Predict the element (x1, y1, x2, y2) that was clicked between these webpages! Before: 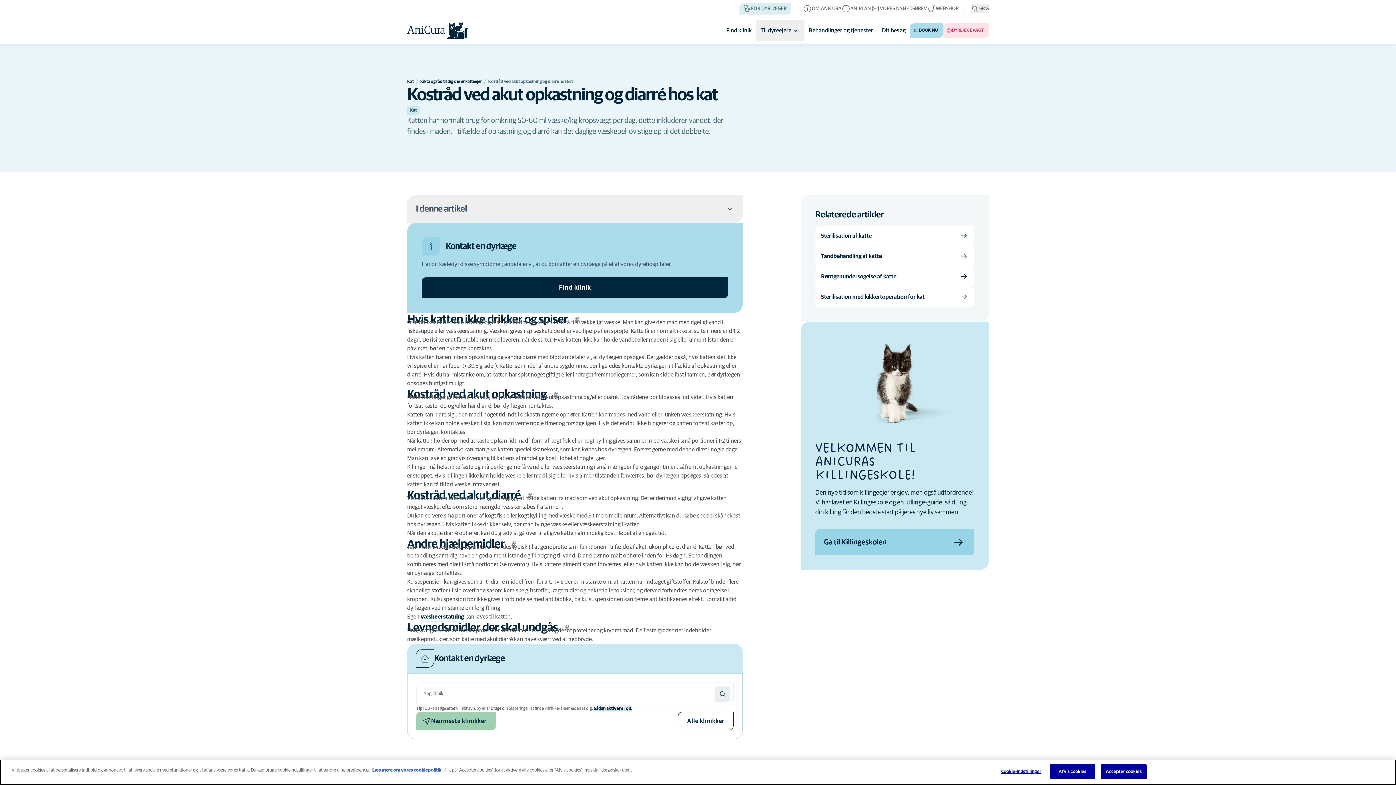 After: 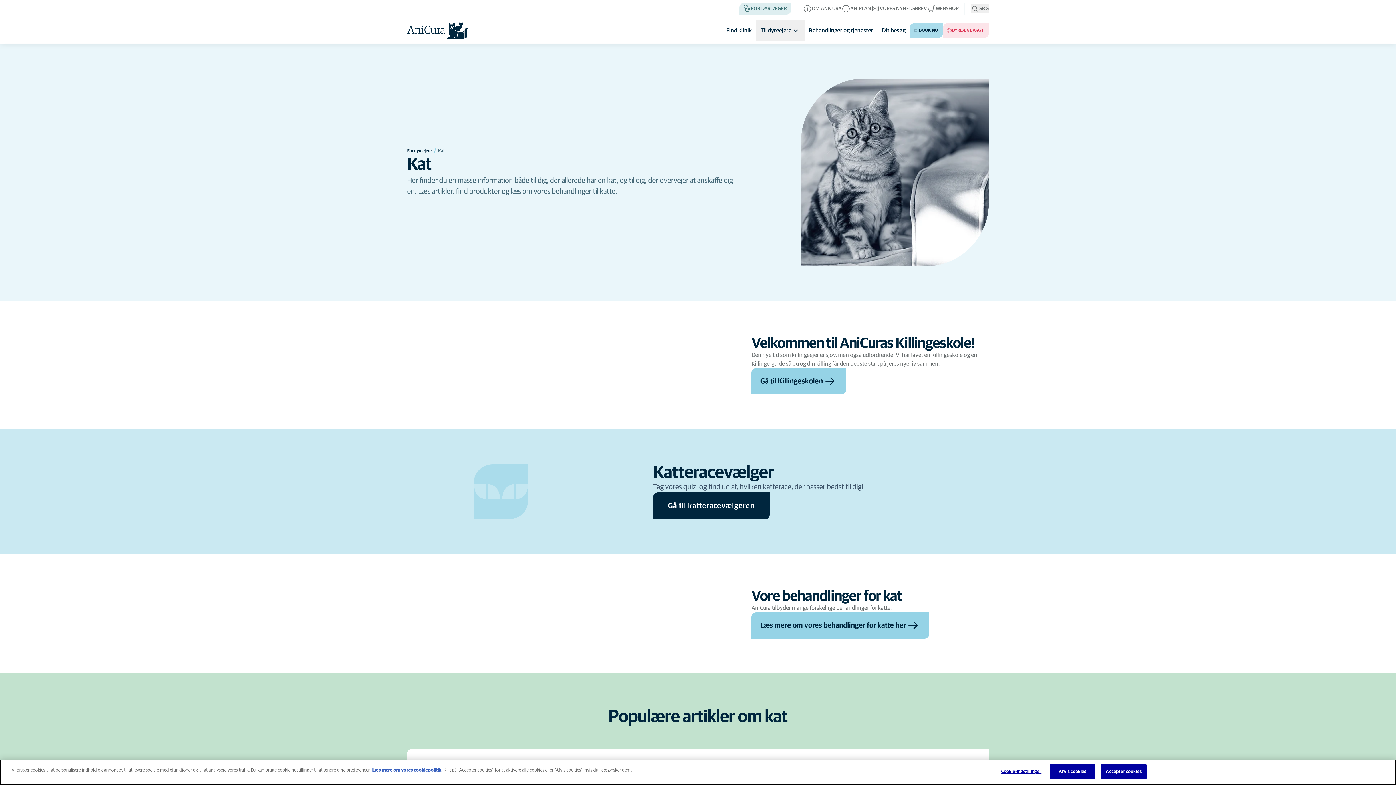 Action: label: Kat bbox: (407, 78, 420, 85)